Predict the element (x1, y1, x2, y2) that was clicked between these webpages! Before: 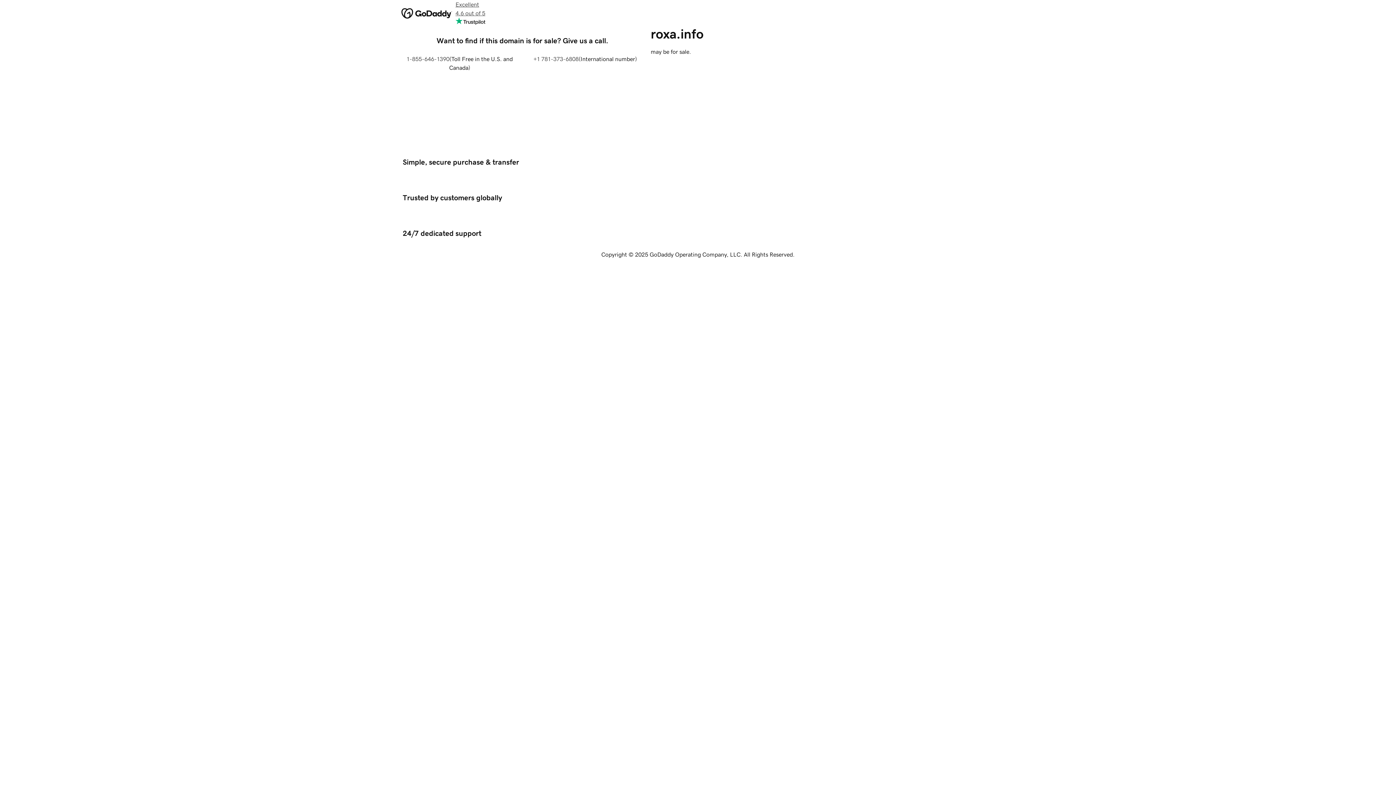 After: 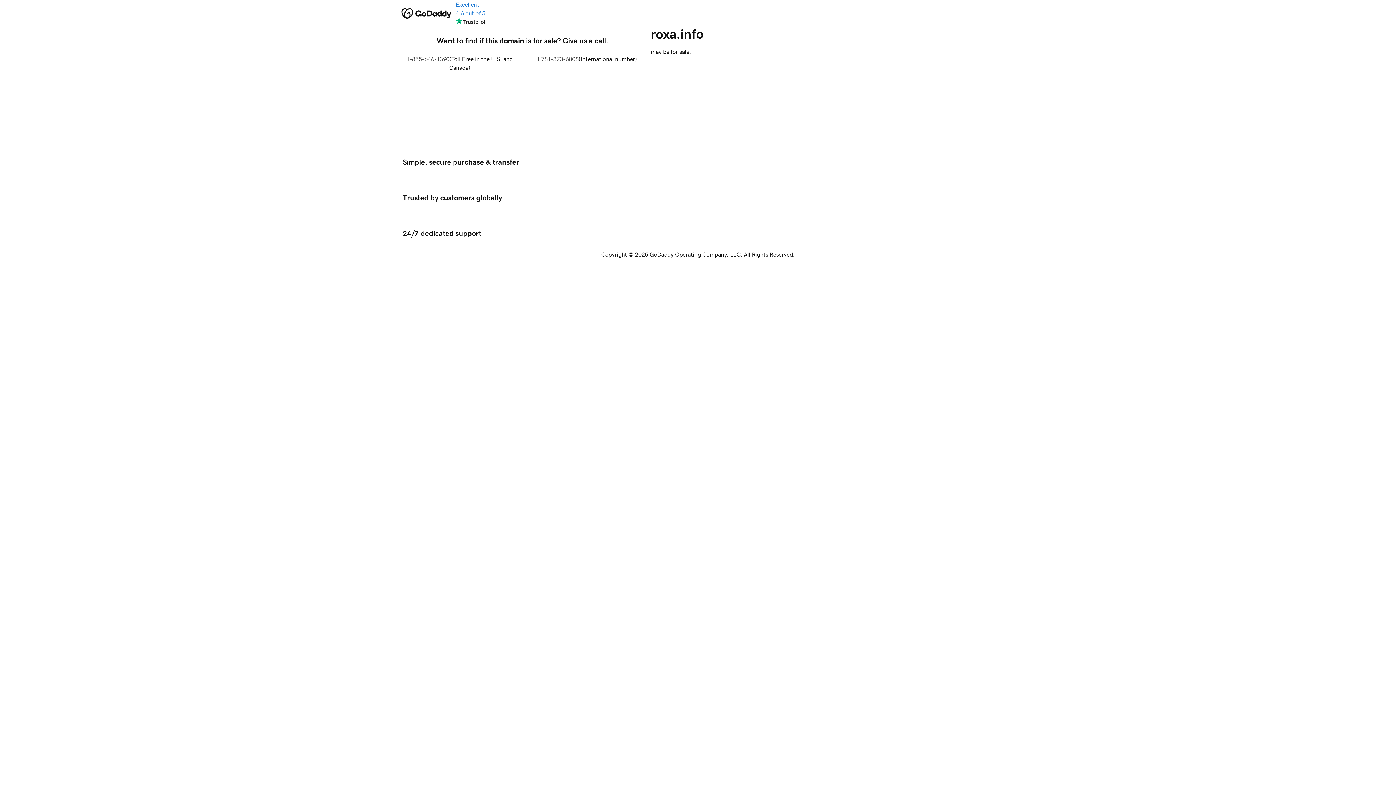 Action: bbox: (455, 0, 485, 26) label: Excellent
4.6 out of 5